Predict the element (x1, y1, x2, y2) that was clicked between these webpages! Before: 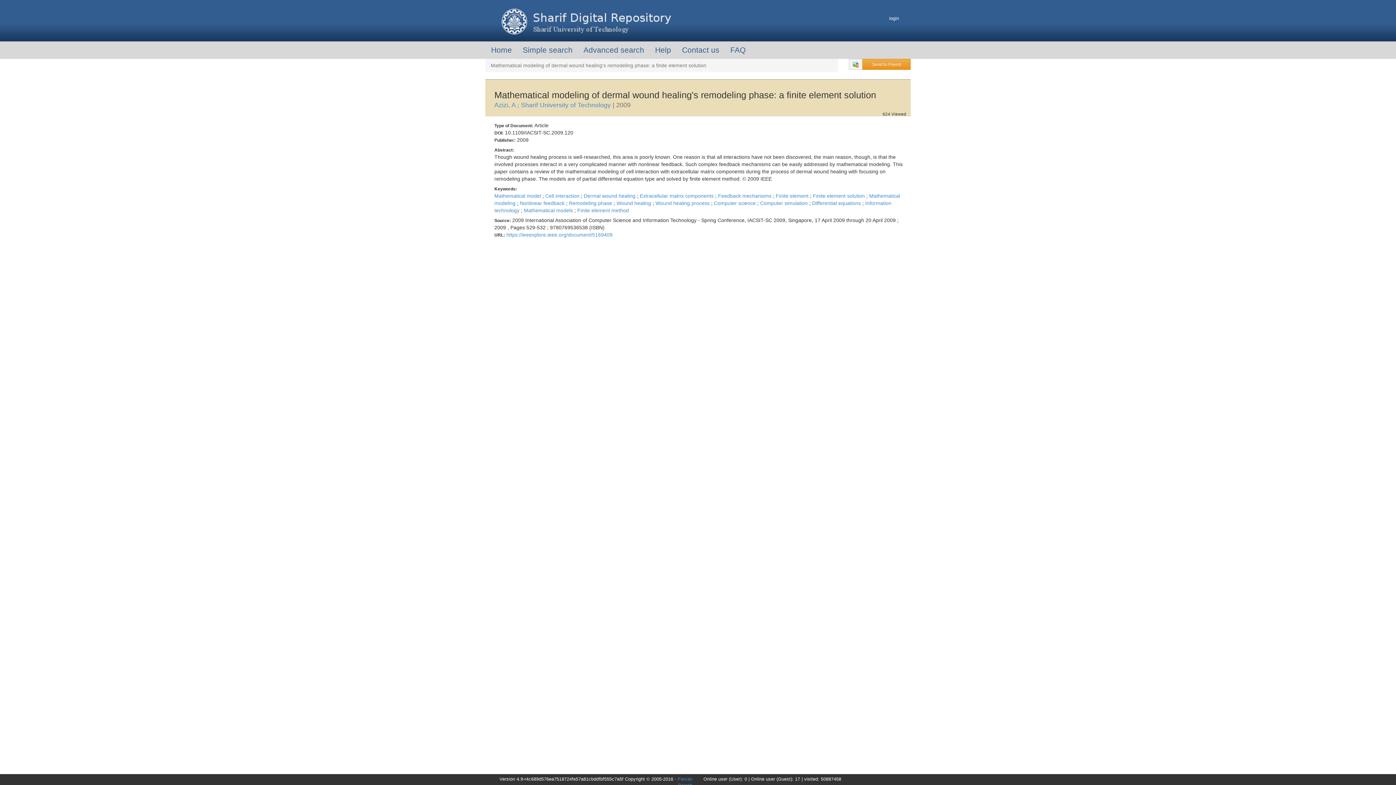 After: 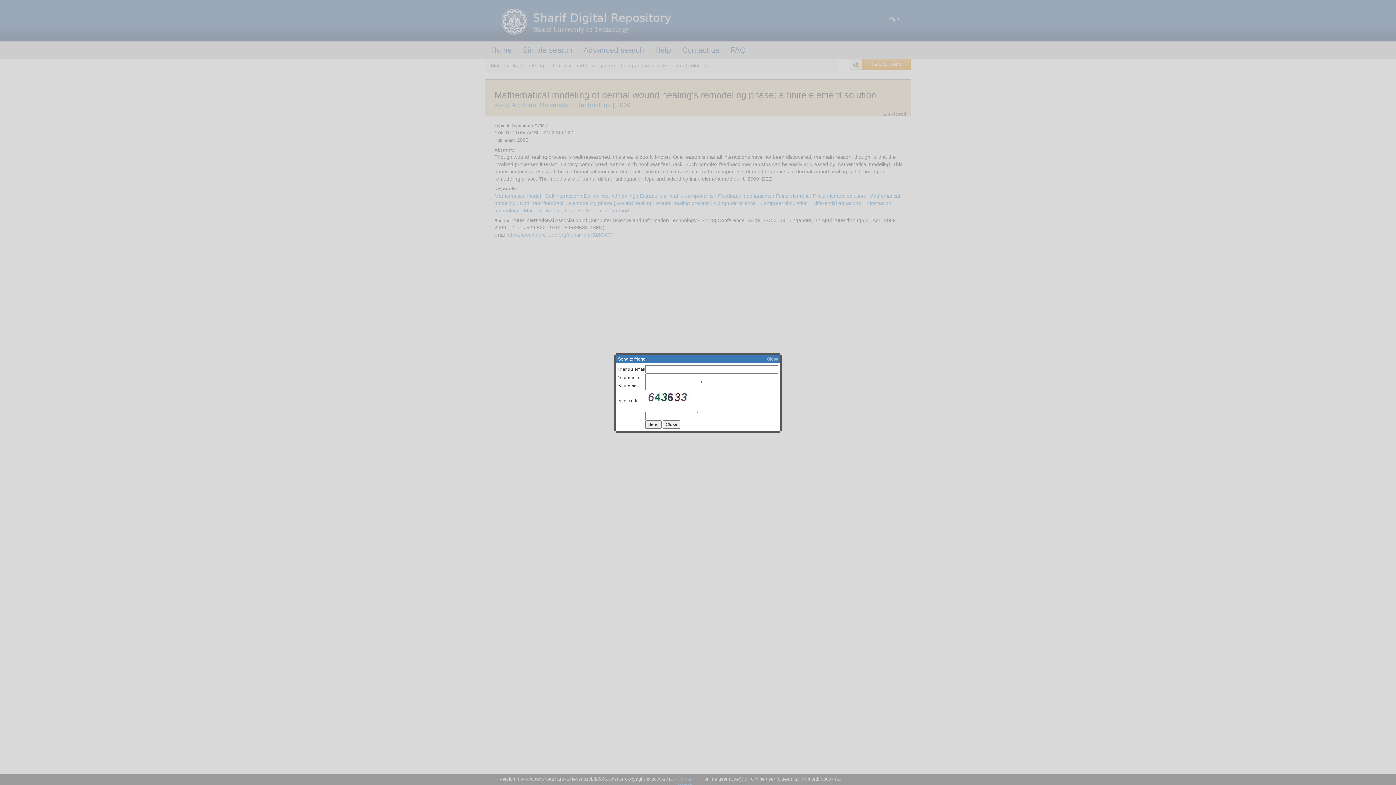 Action: label: Send to Friend bbox: (862, 58, 910, 69)